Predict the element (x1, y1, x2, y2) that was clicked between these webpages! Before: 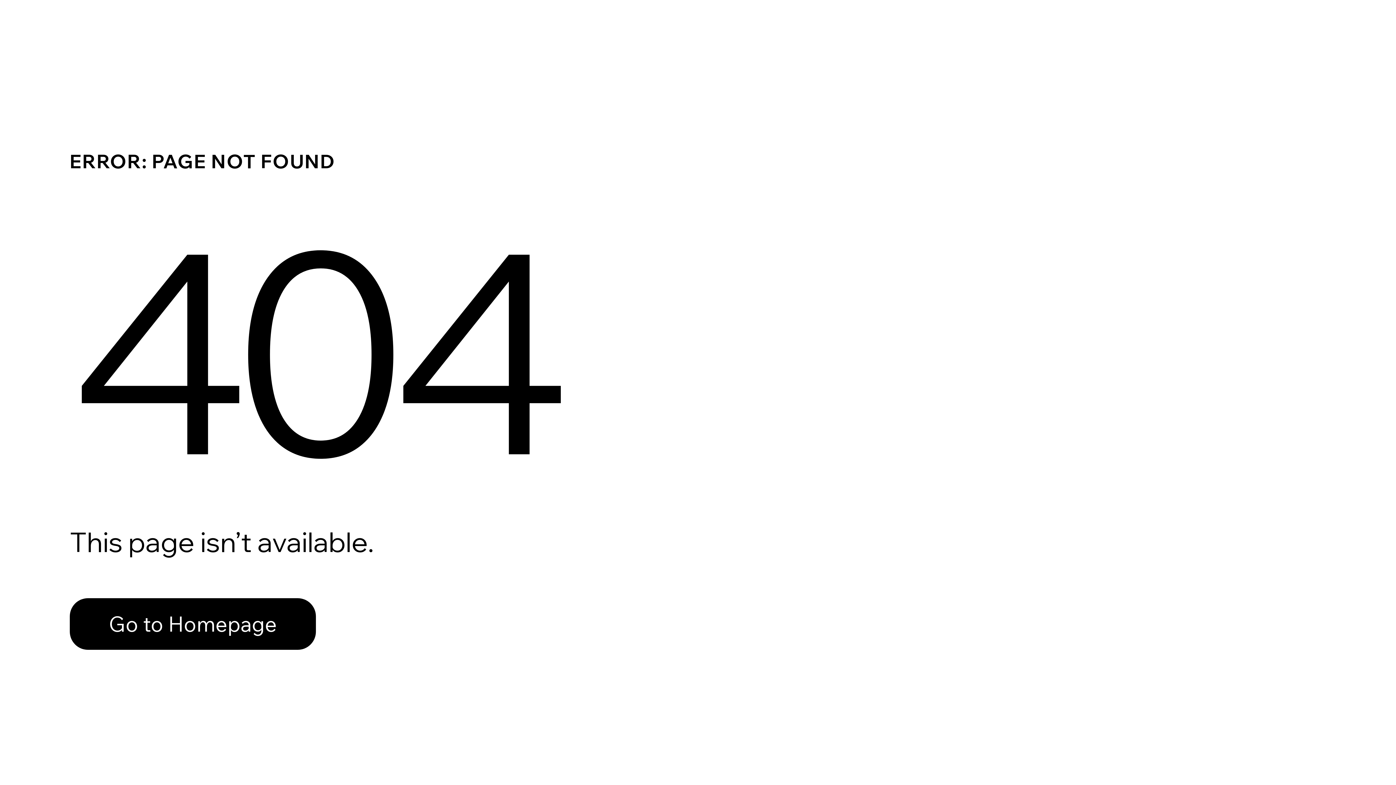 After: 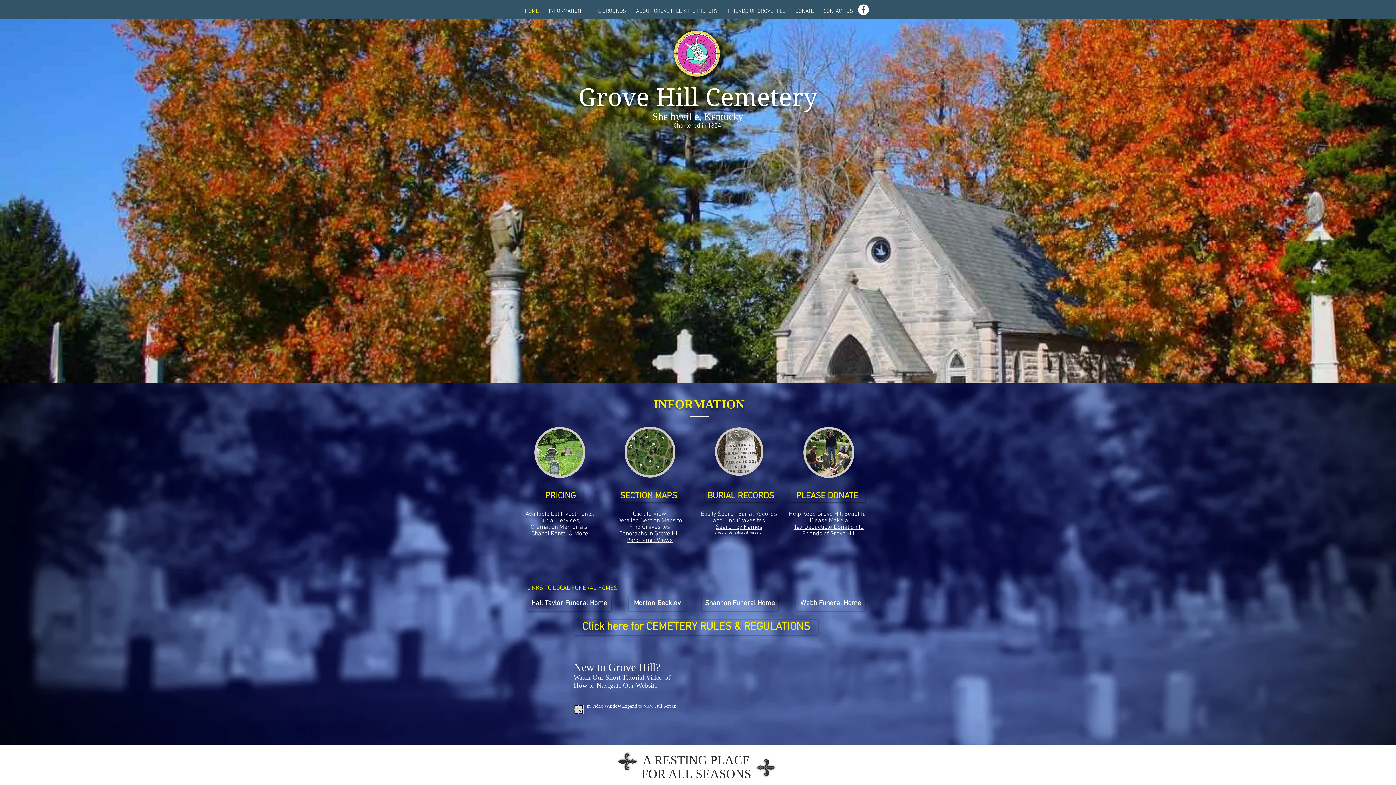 Action: label: Go to Homepage bbox: (69, 582, 768, 659)